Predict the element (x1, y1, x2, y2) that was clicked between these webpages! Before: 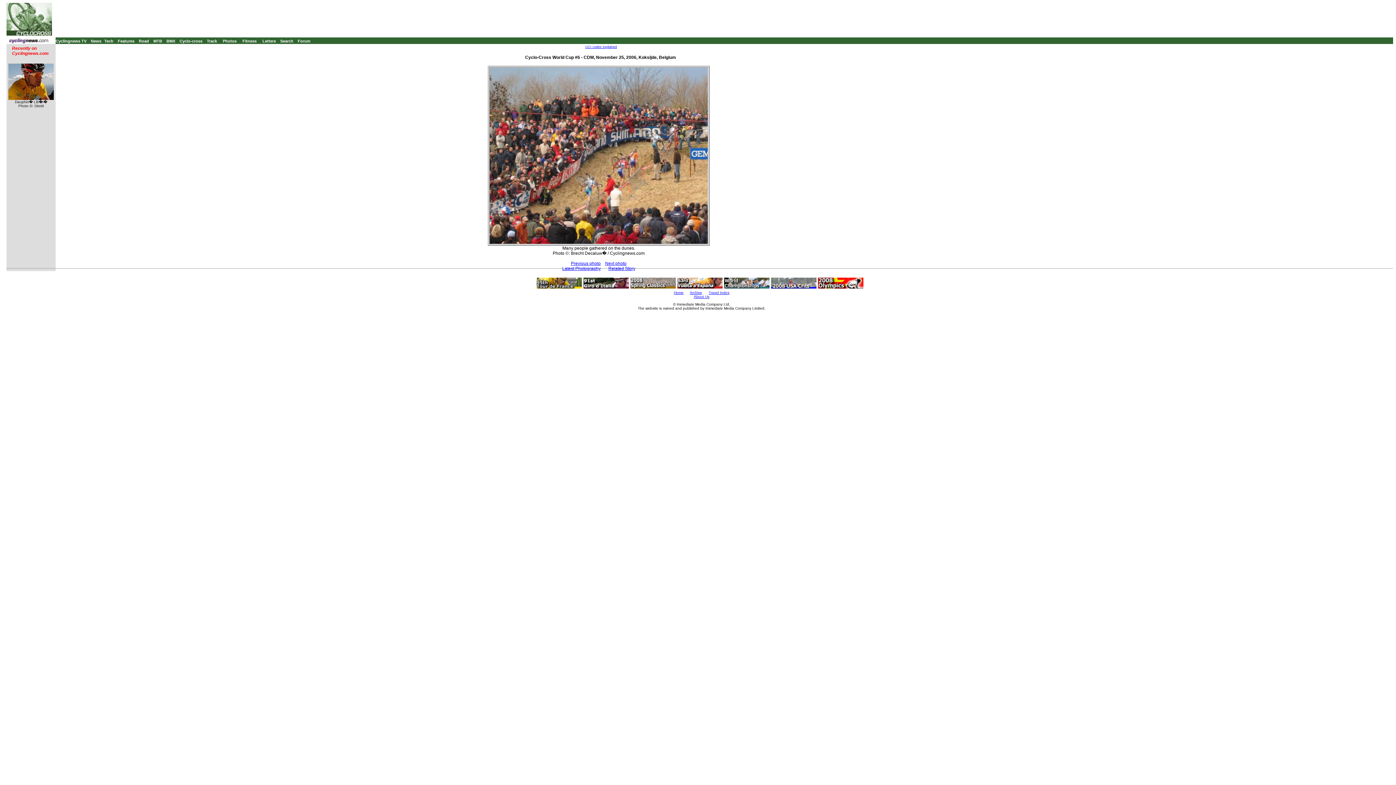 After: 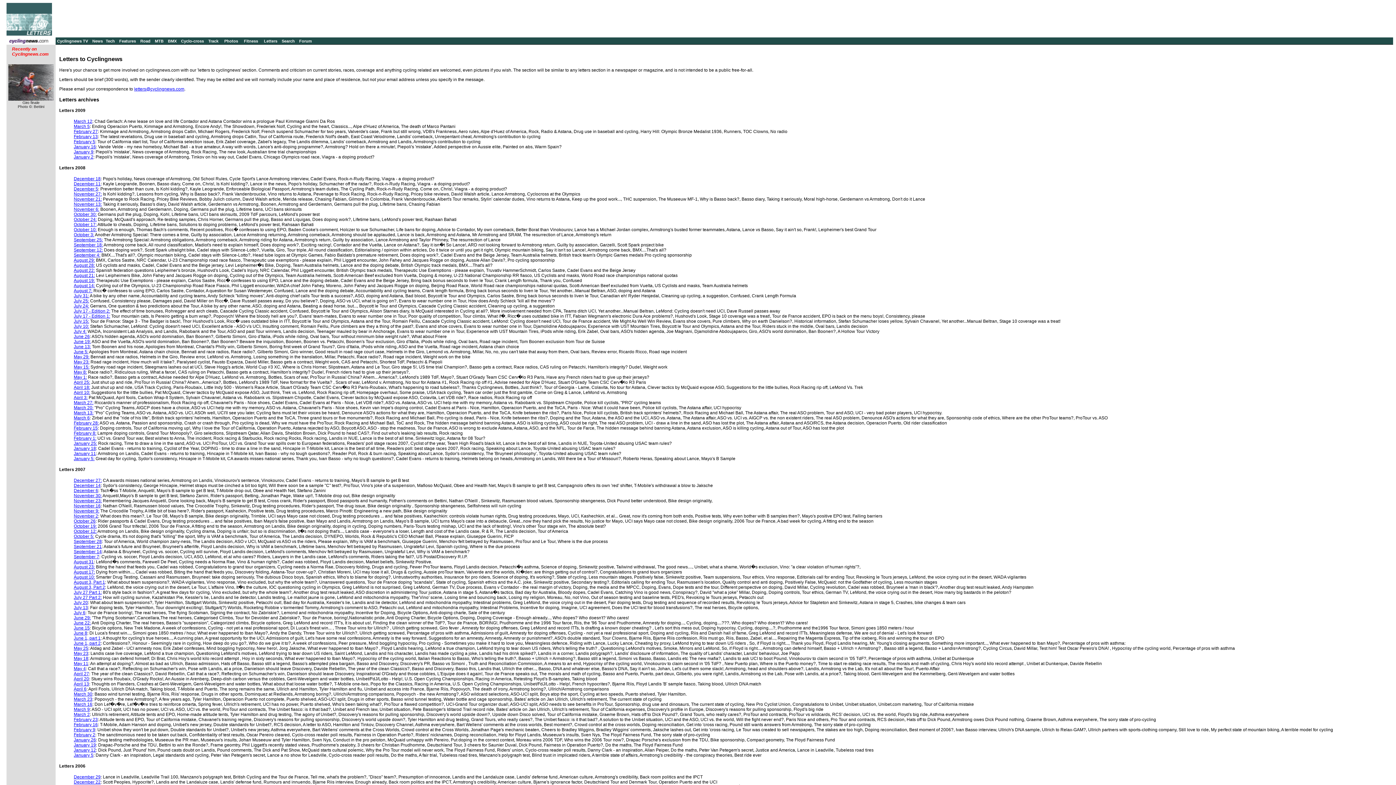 Action: bbox: (262, 38, 276, 43) label: Letters